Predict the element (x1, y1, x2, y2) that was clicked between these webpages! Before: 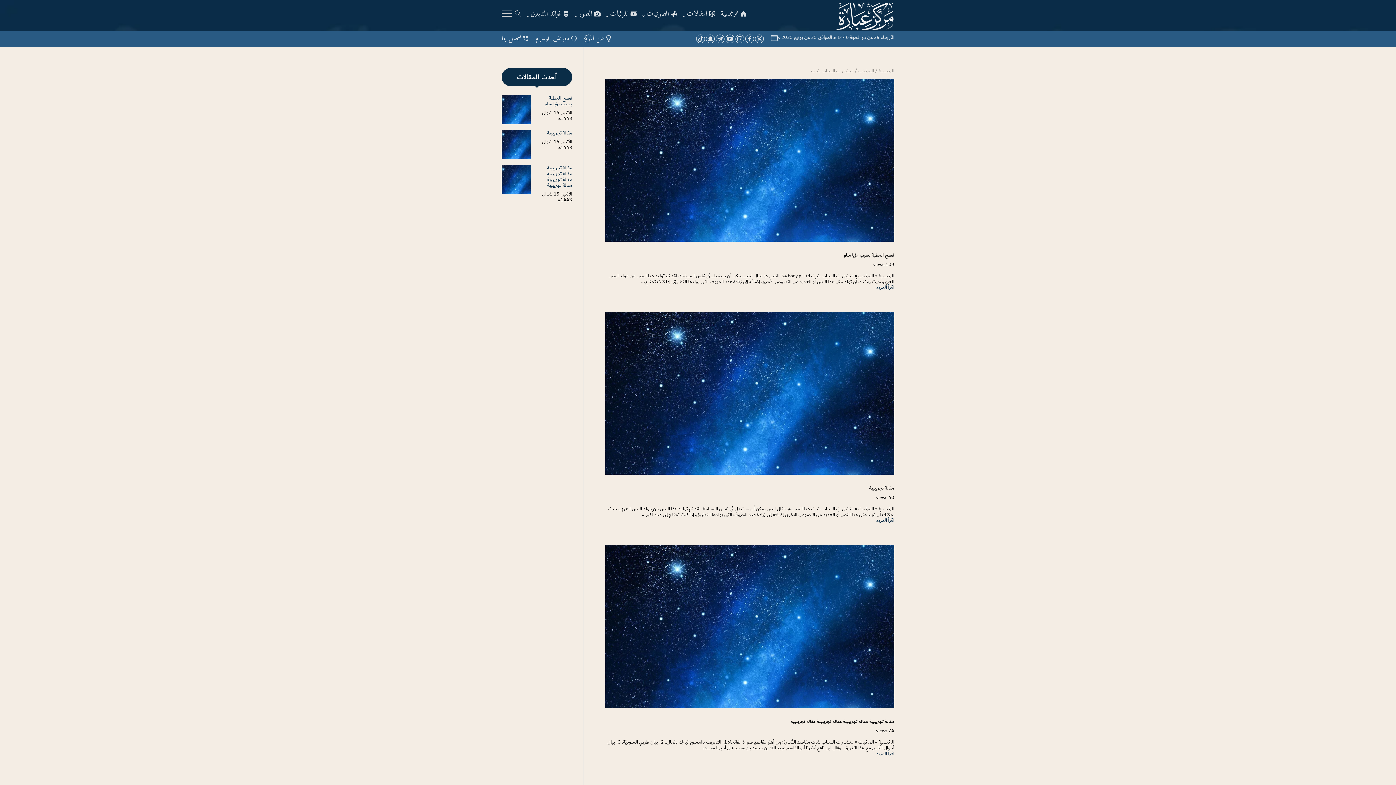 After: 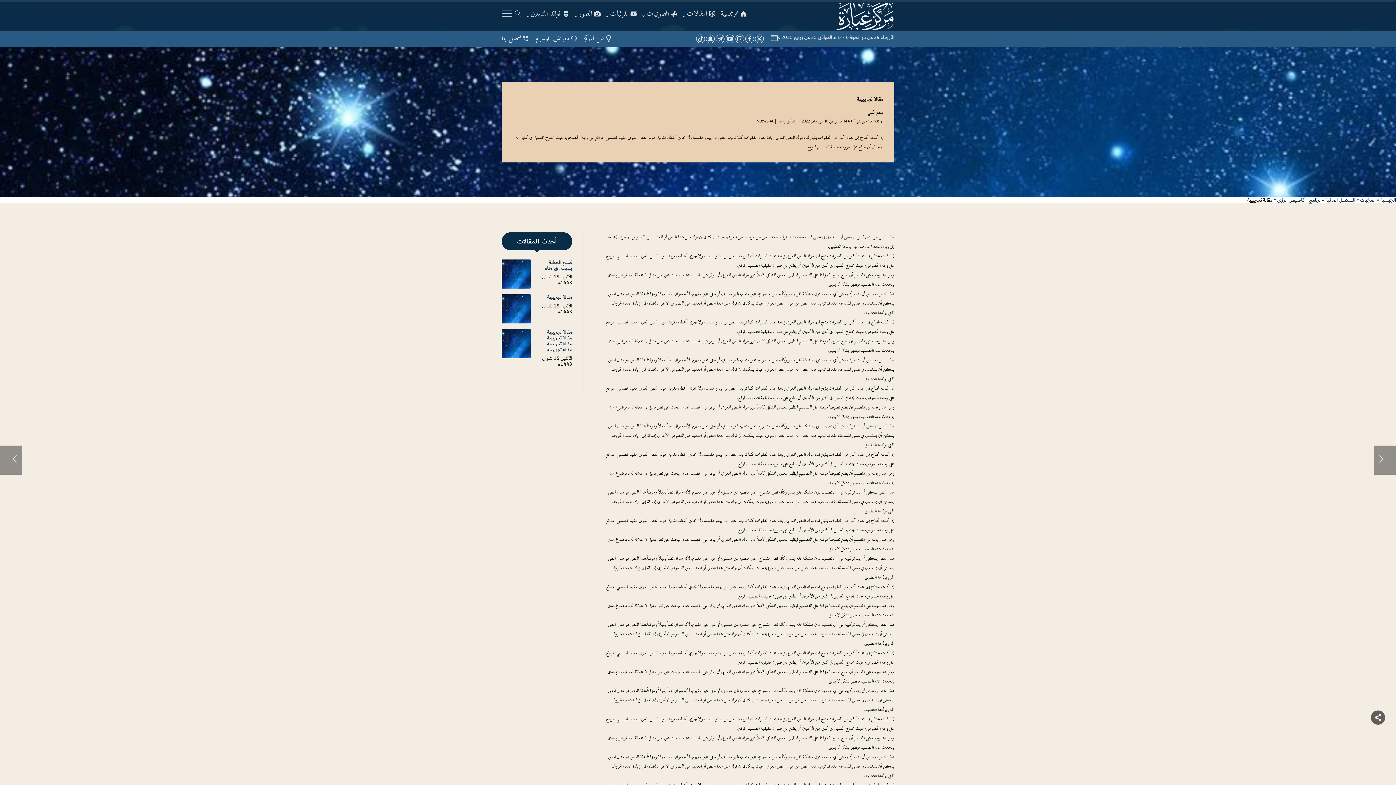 Action: bbox: (538, 130, 572, 136) label: مقالة تجريبيبة